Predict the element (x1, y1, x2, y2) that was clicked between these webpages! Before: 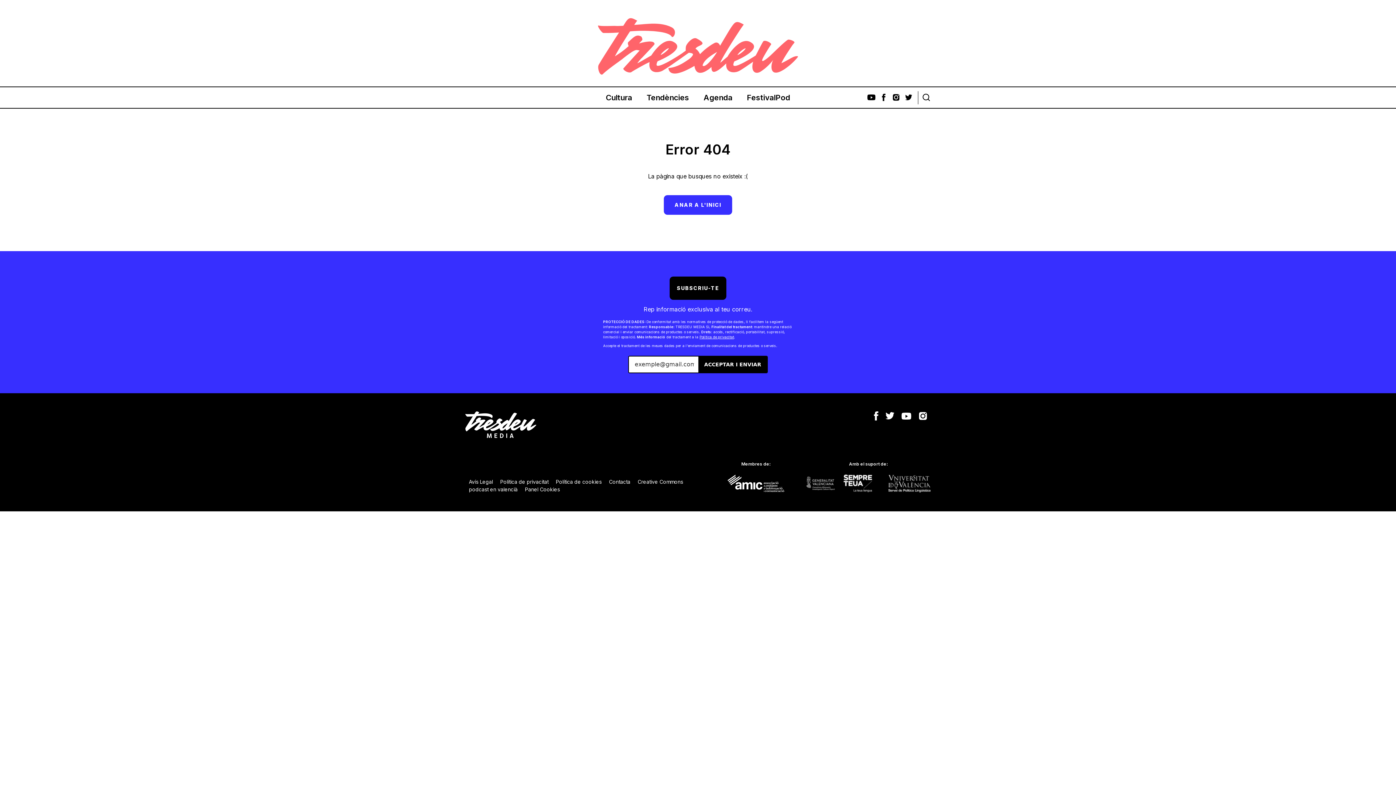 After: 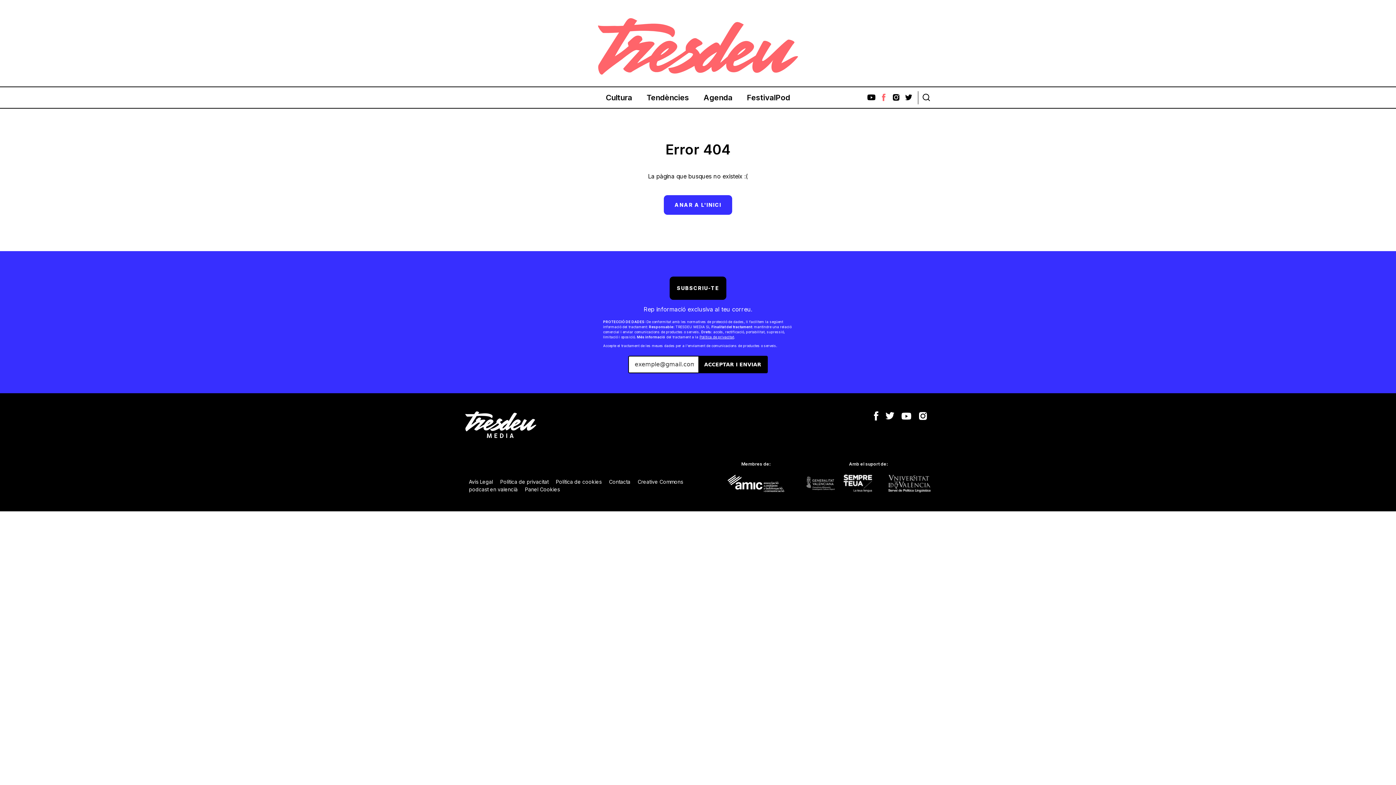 Action: bbox: (879, 92, 888, 102)